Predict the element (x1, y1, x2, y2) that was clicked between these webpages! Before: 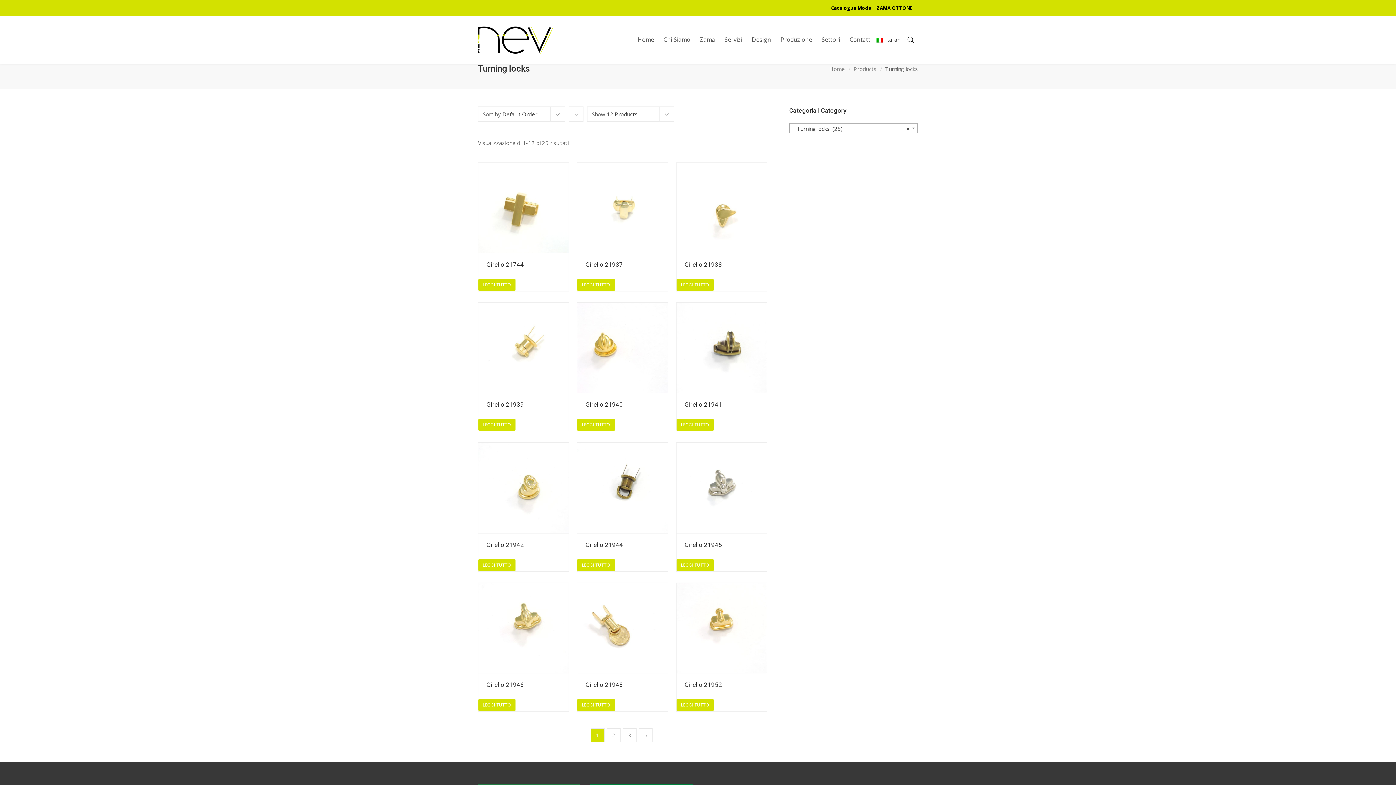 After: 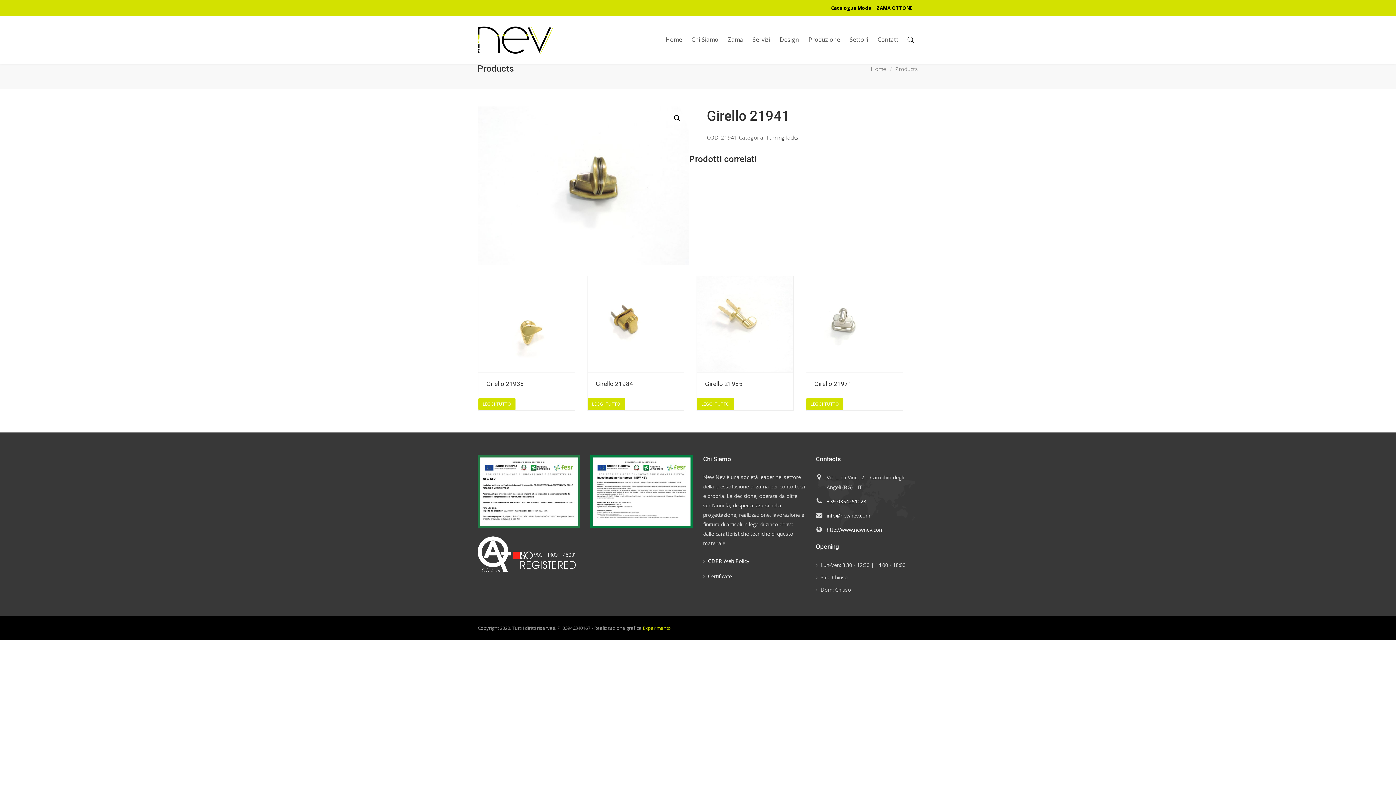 Action: bbox: (676, 302, 766, 393) label: View Details